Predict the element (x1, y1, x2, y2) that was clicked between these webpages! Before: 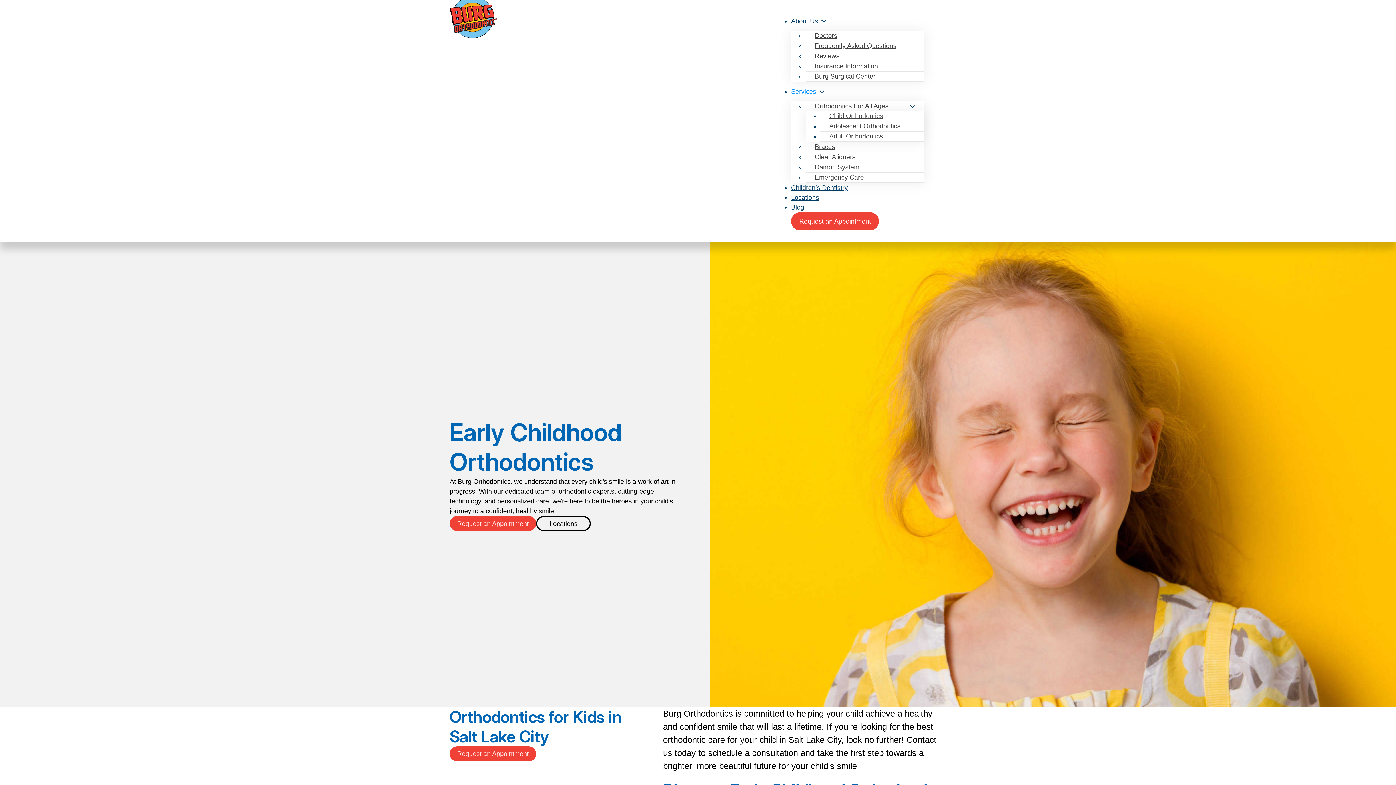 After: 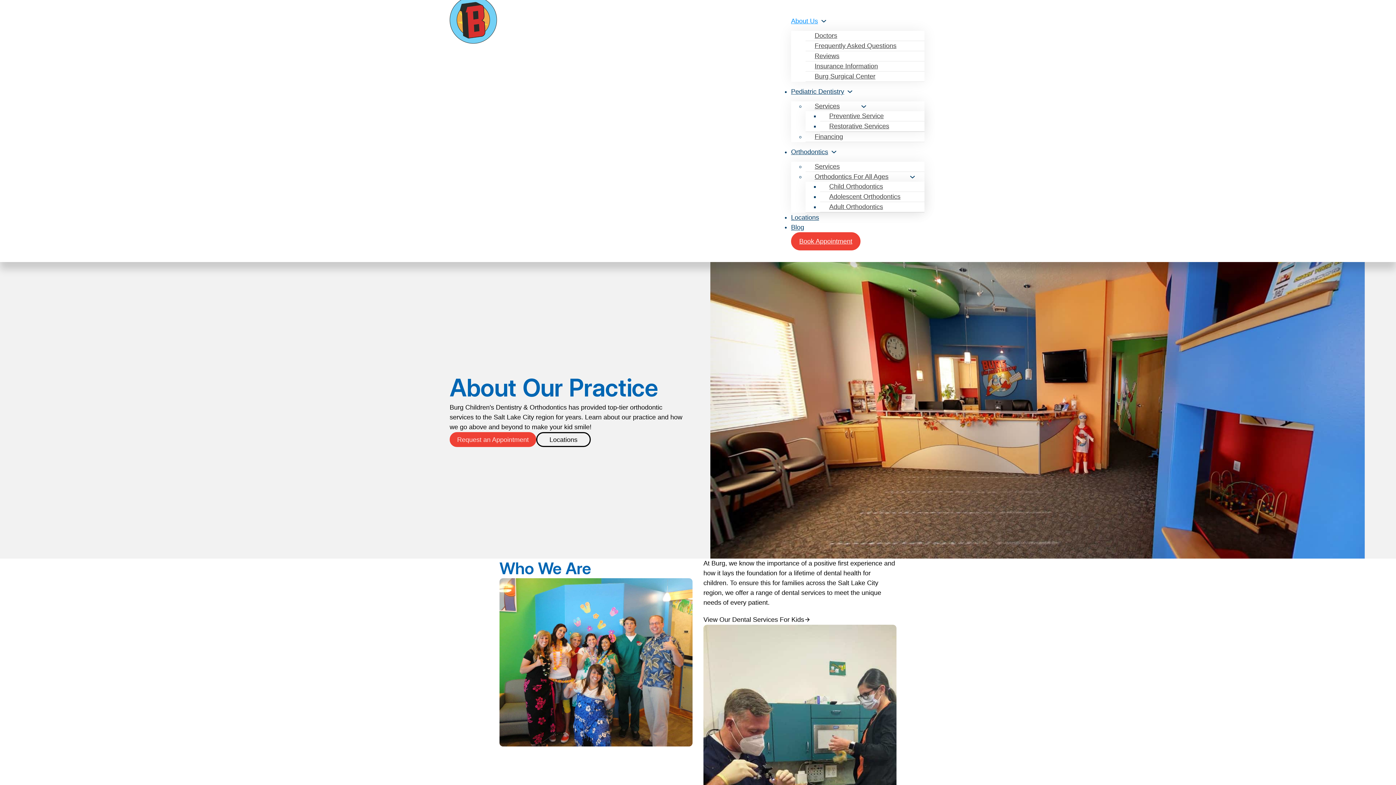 Action: label: About Us bbox: (791, 11, 818, 31)